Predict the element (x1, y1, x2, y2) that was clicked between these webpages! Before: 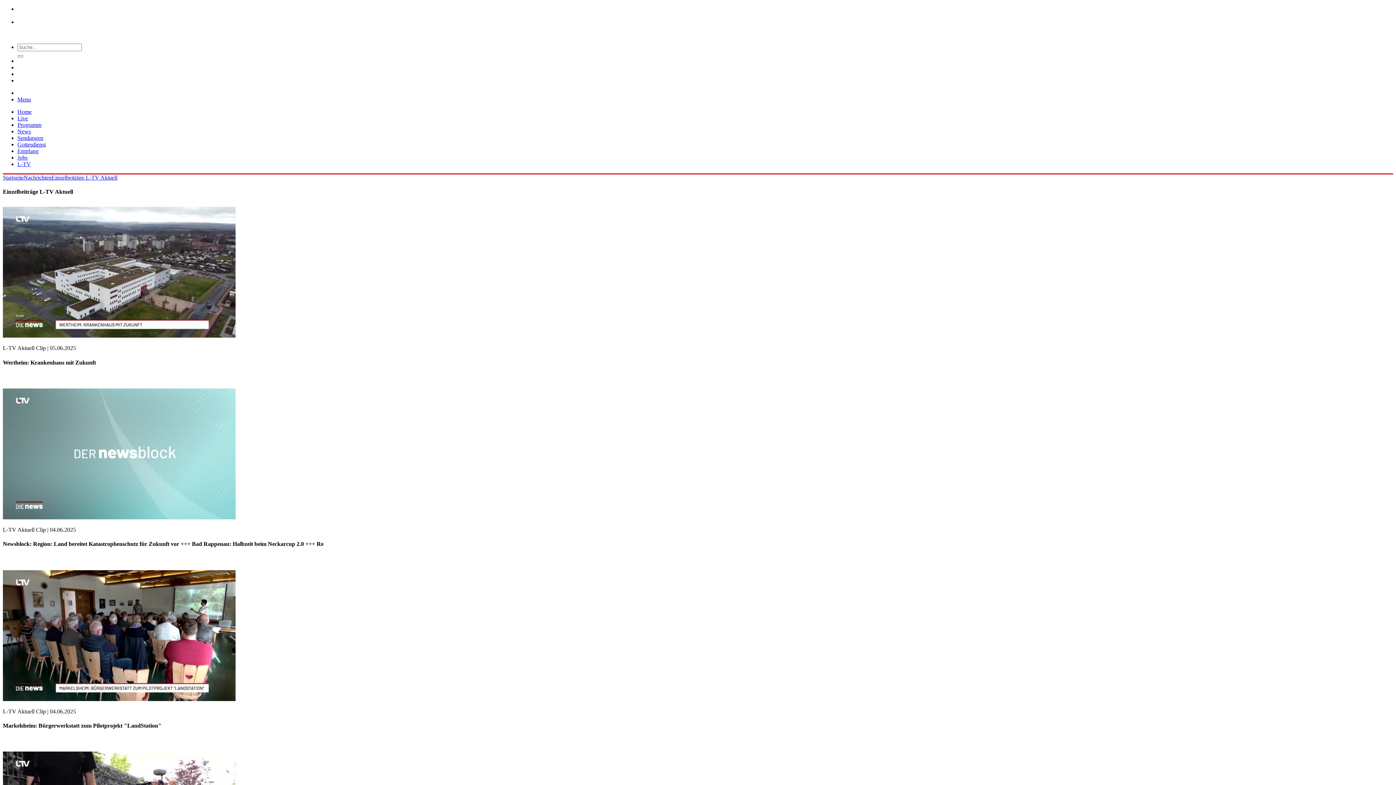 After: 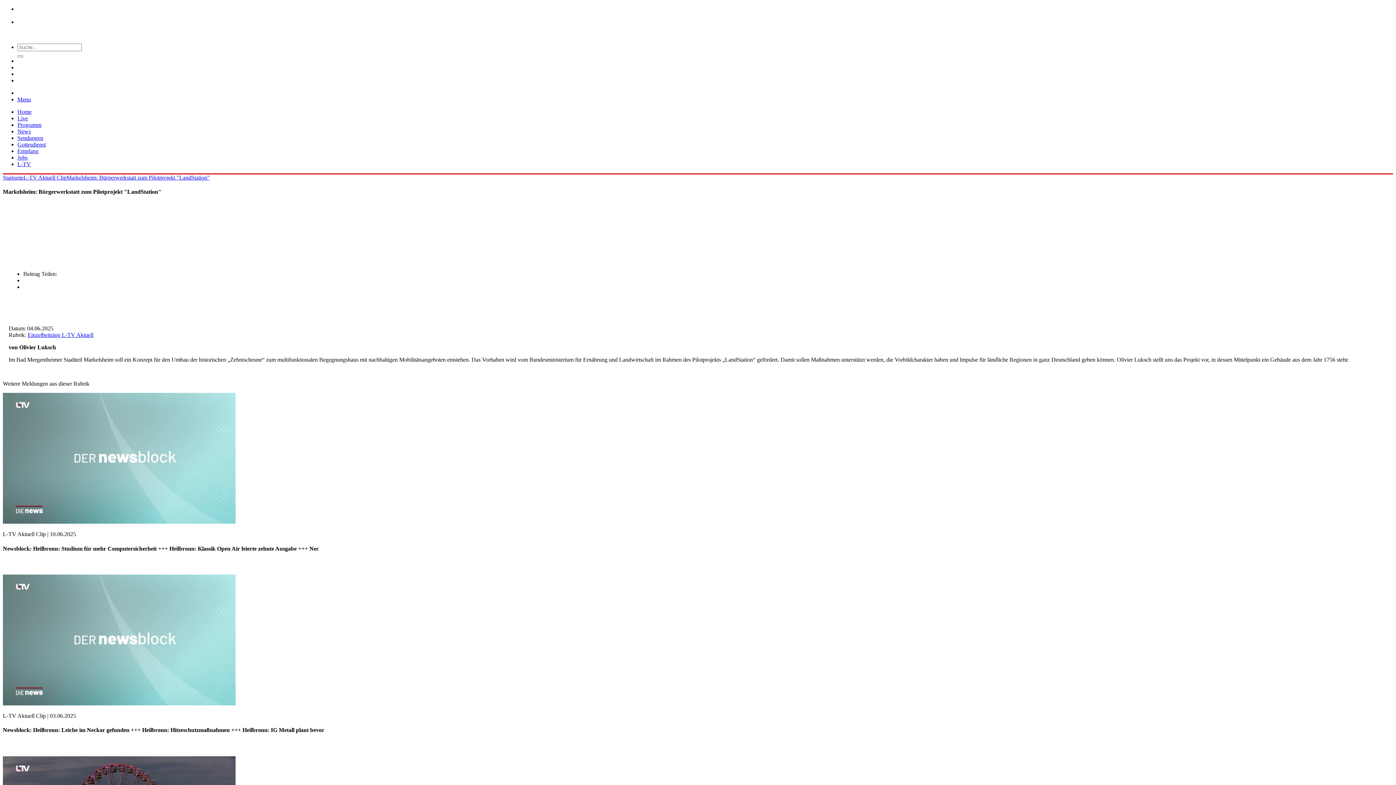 Action: bbox: (2, 570, 1393, 702)